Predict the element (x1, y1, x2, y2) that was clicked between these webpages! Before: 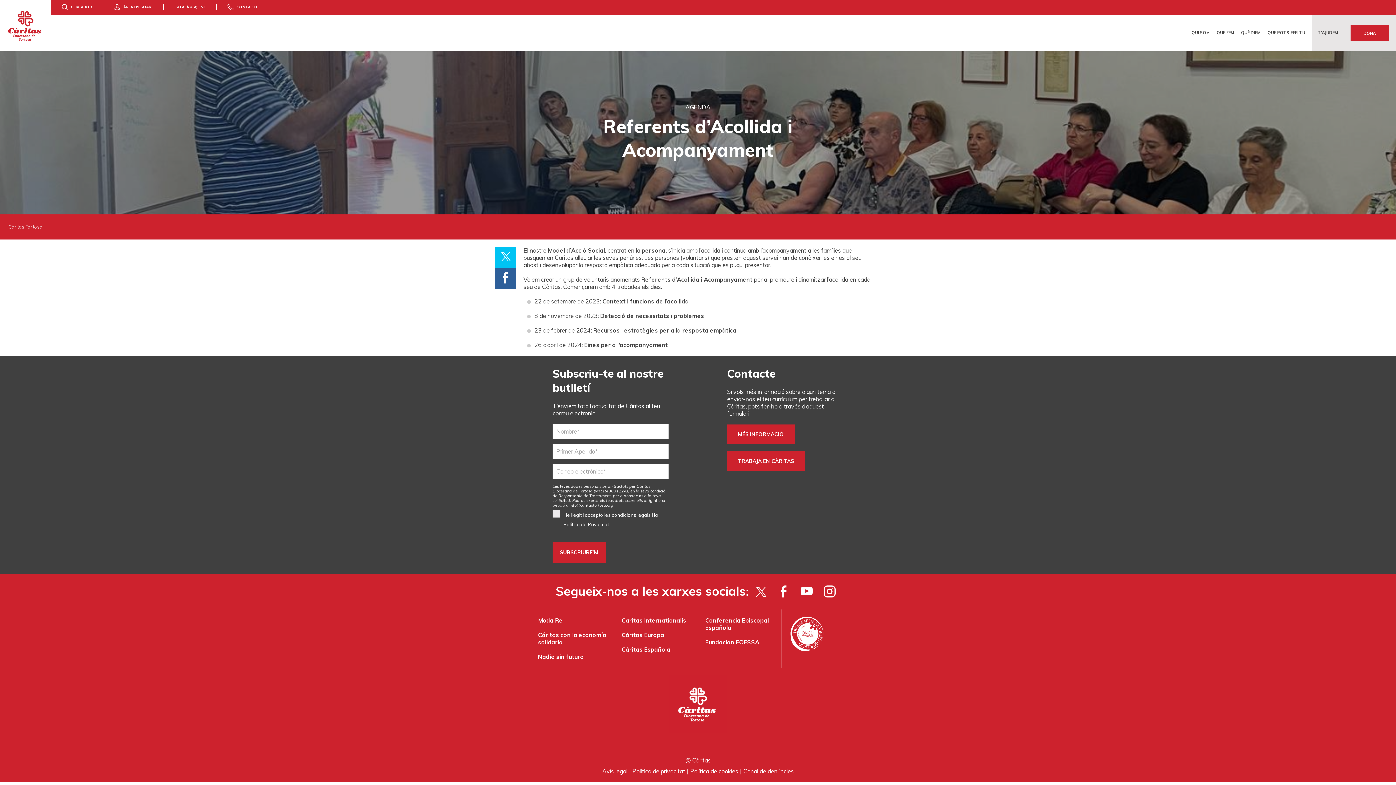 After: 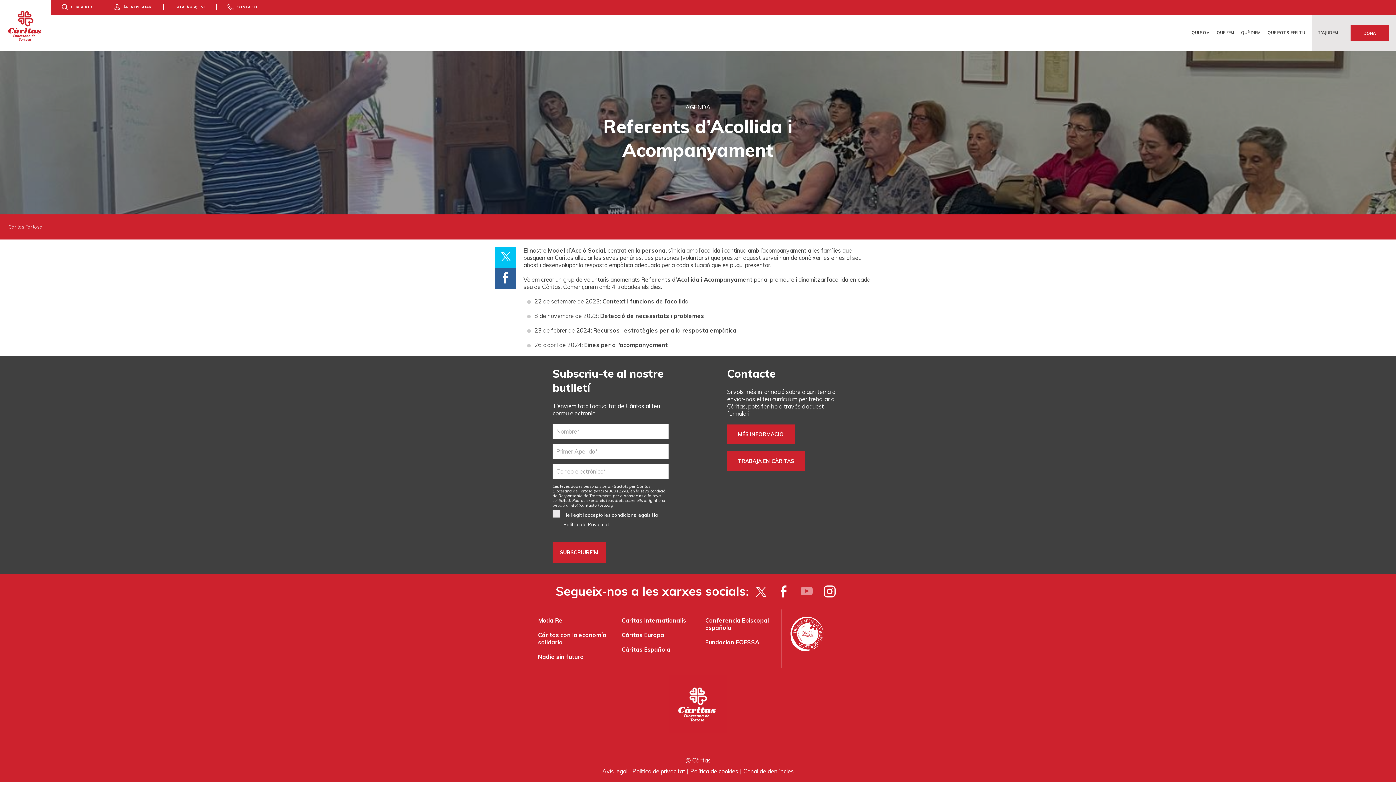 Action: bbox: (796, 581, 817, 601)